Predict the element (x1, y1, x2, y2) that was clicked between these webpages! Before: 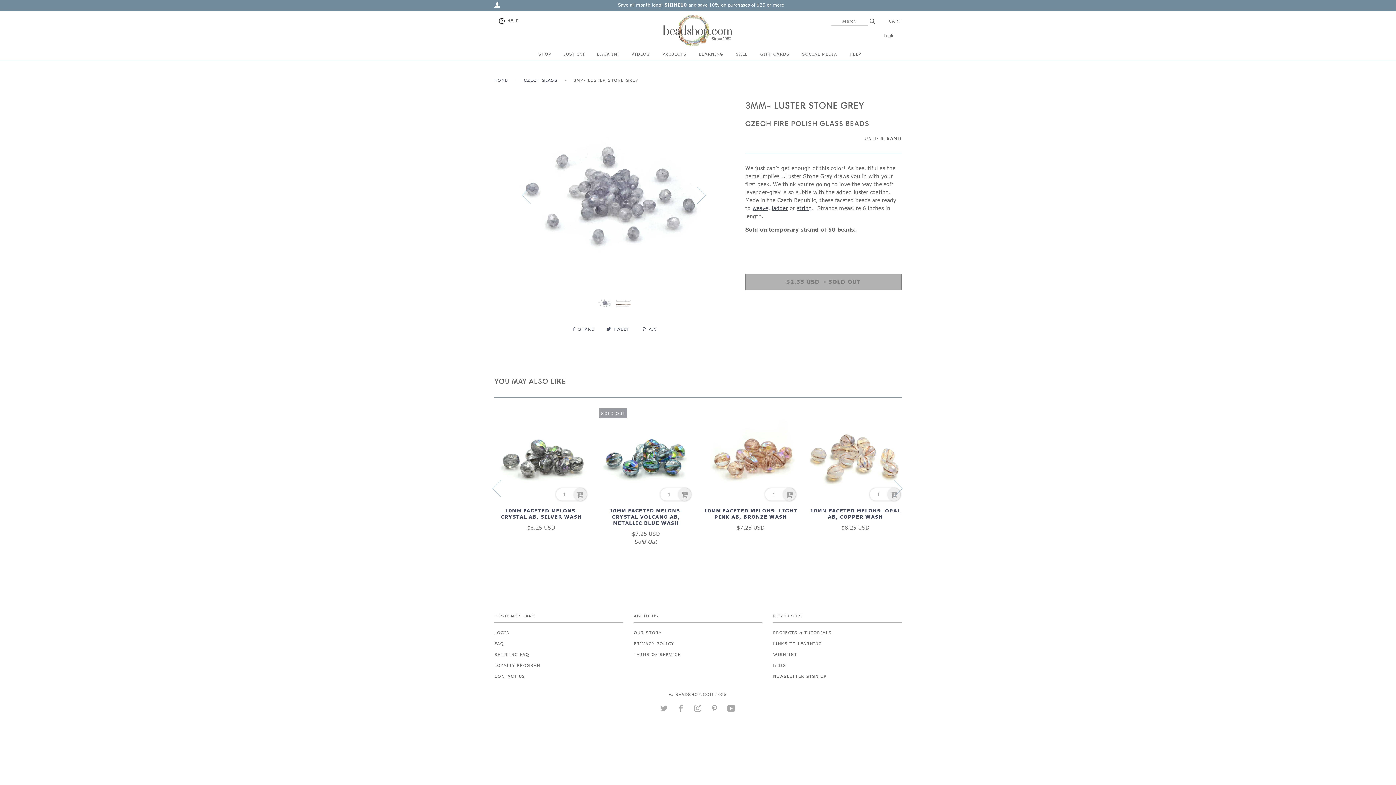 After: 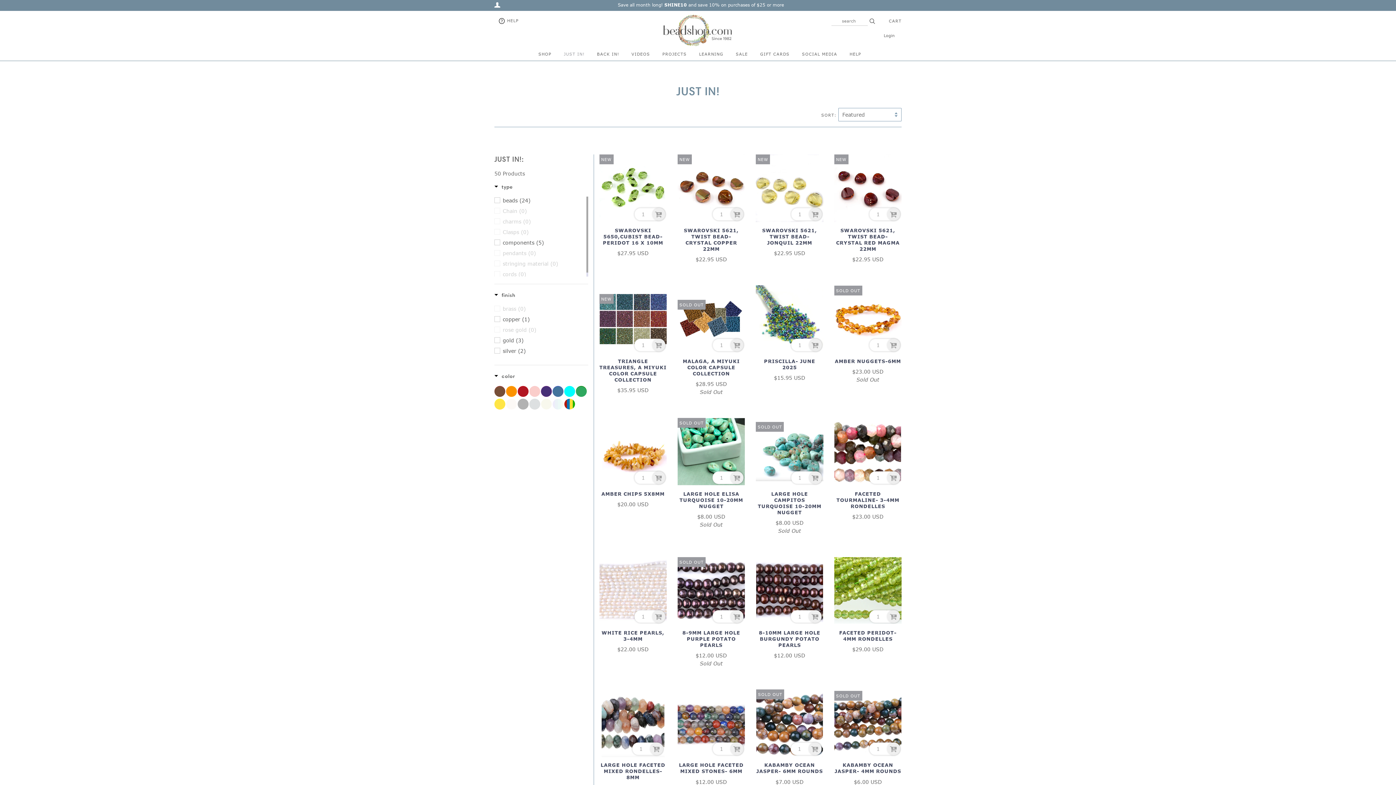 Action: bbox: (564, 47, 584, 60) label: JUST IN!